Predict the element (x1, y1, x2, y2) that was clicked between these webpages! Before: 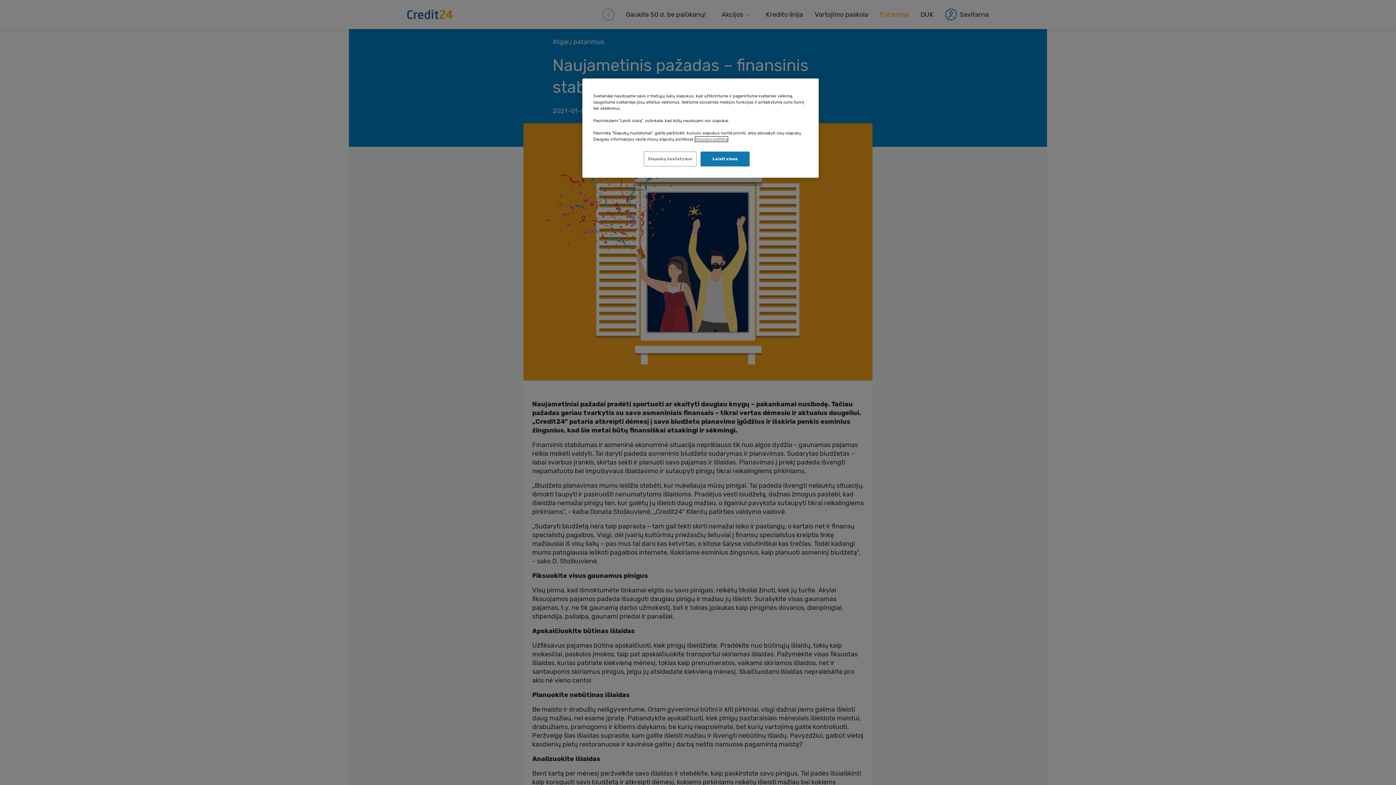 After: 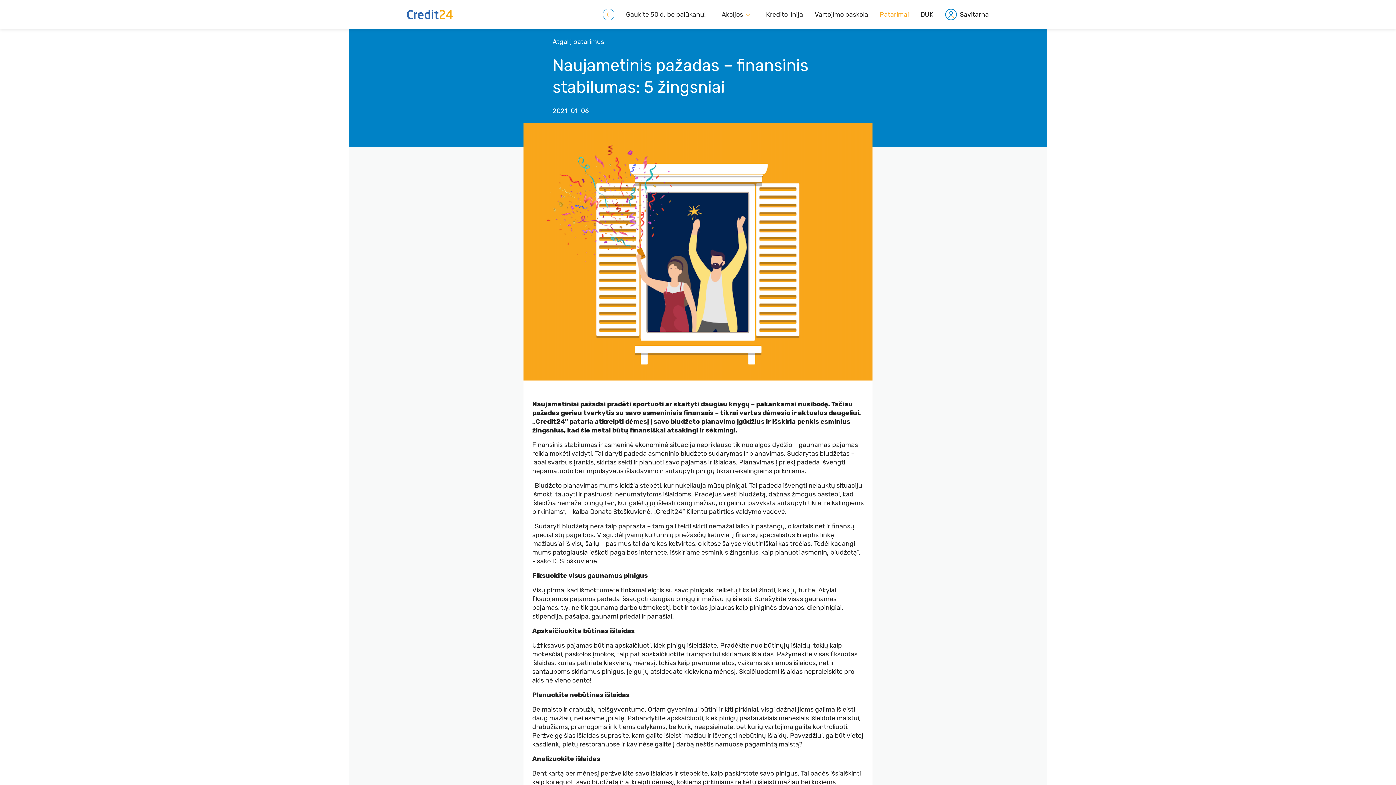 Action: bbox: (700, 151, 749, 166) label: Leisti visus